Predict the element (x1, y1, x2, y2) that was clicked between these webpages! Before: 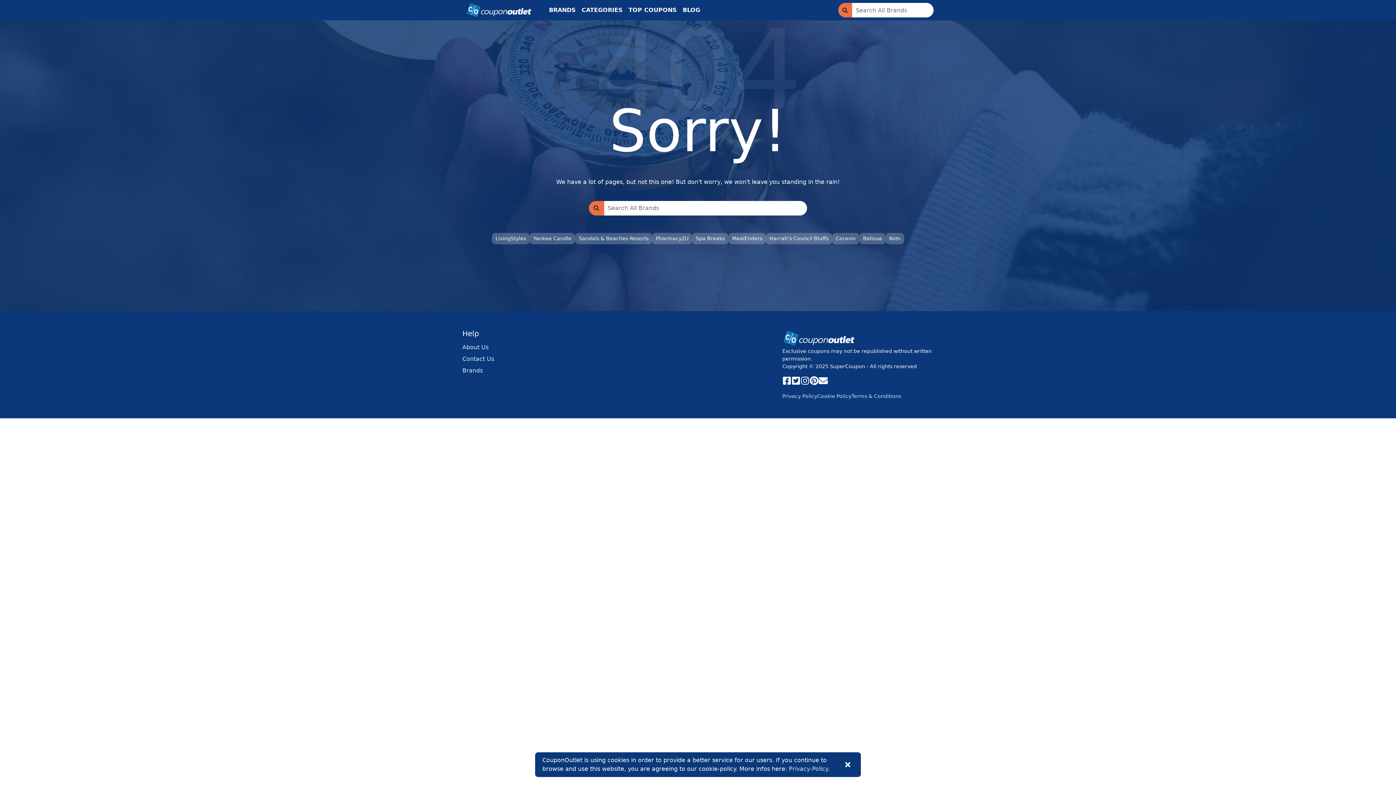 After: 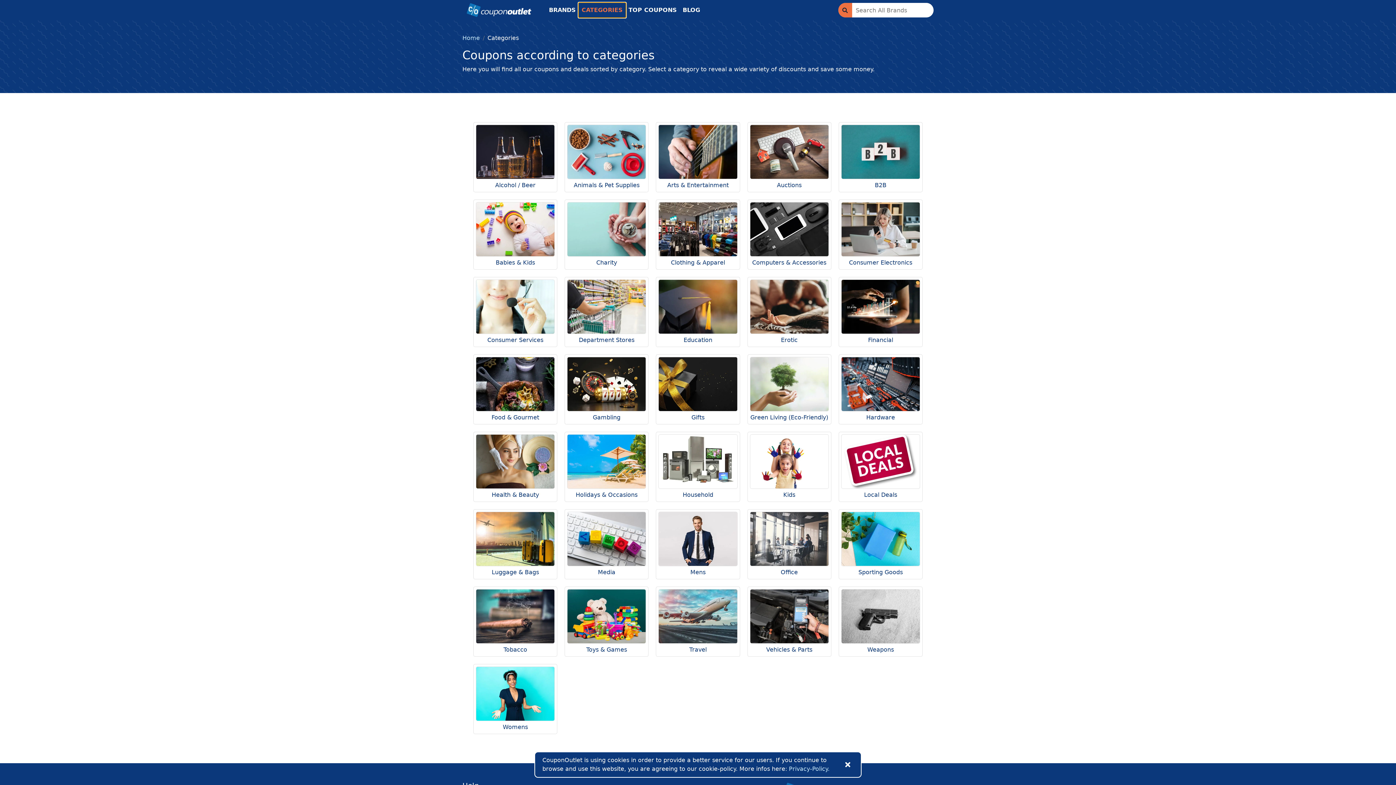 Action: label: CATEGORIES bbox: (578, 2, 625, 17)